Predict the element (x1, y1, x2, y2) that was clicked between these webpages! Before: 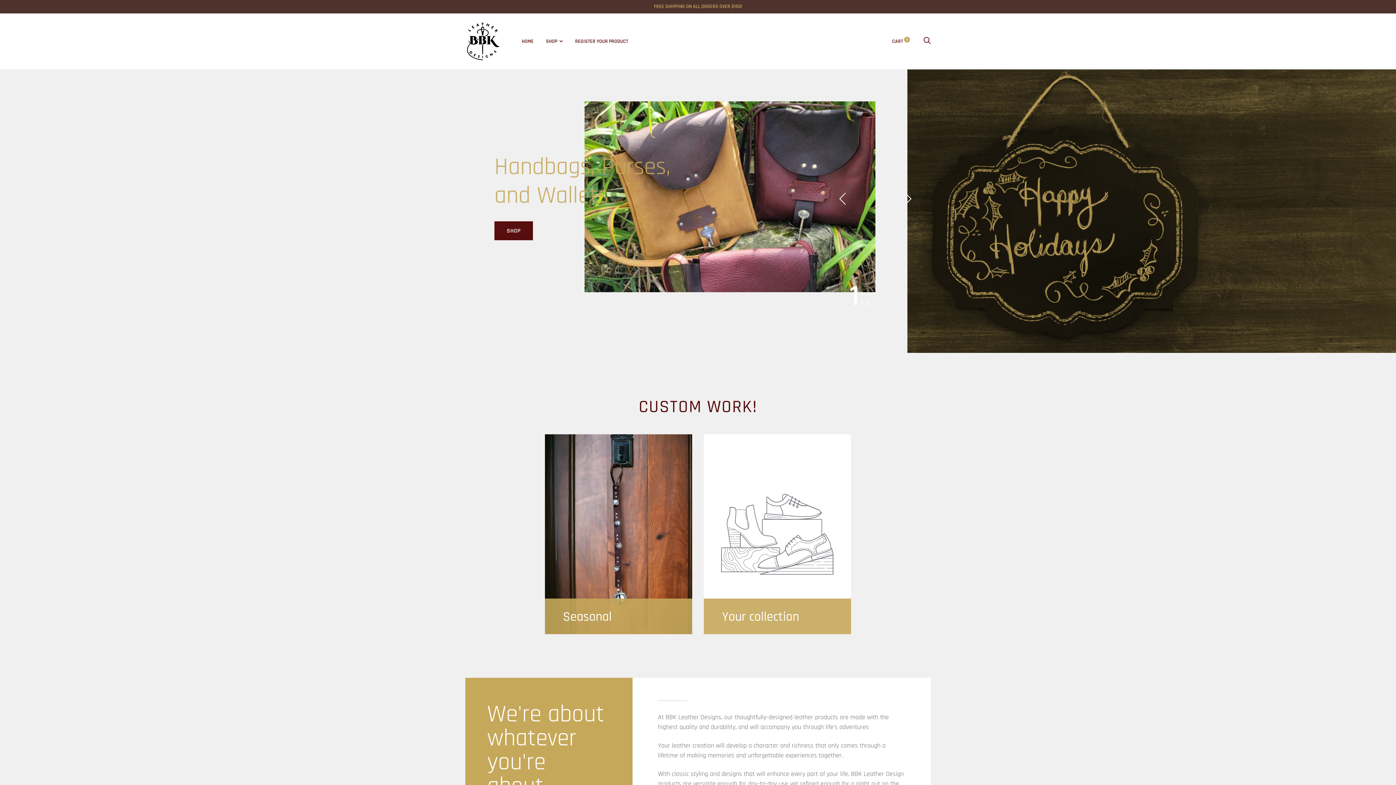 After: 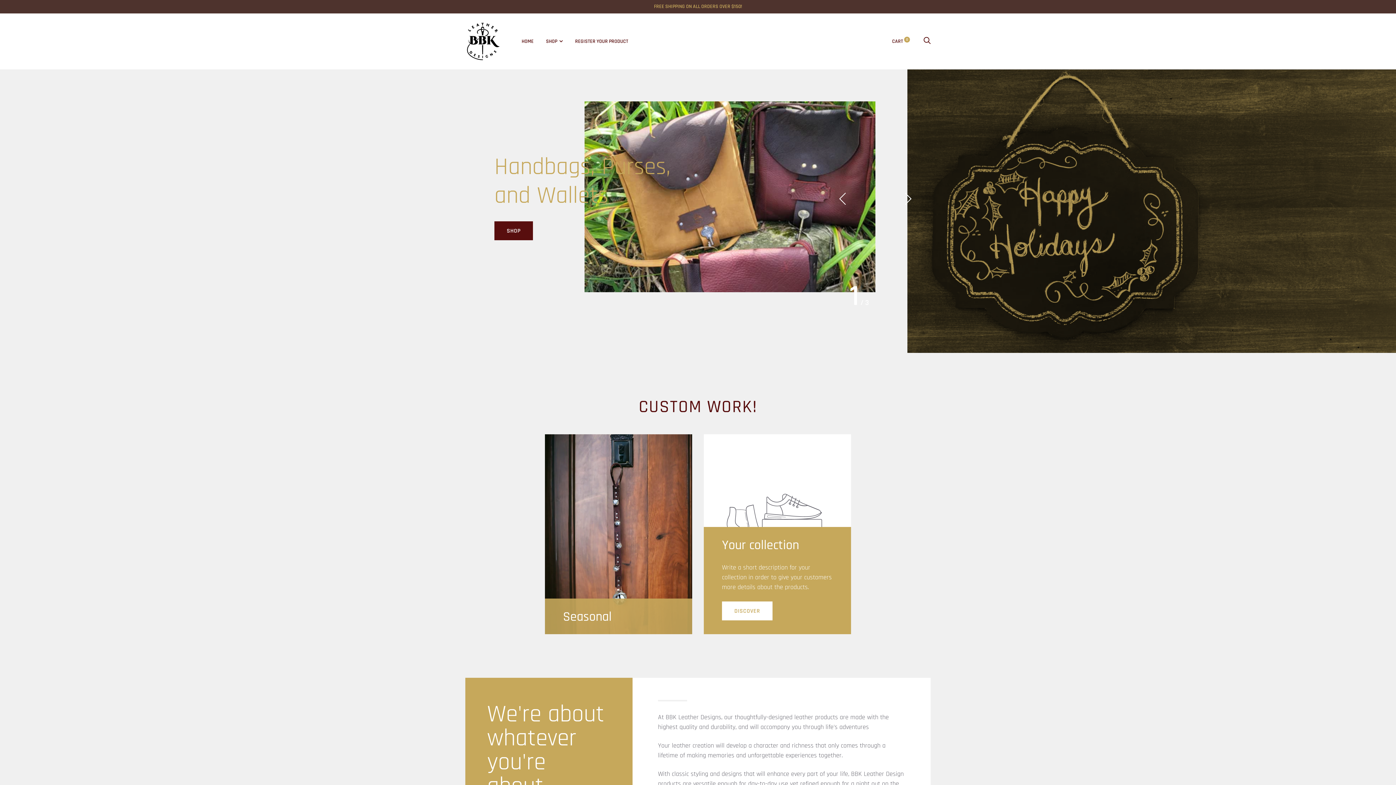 Action: bbox: (704, 434, 851, 634) label: Your collection